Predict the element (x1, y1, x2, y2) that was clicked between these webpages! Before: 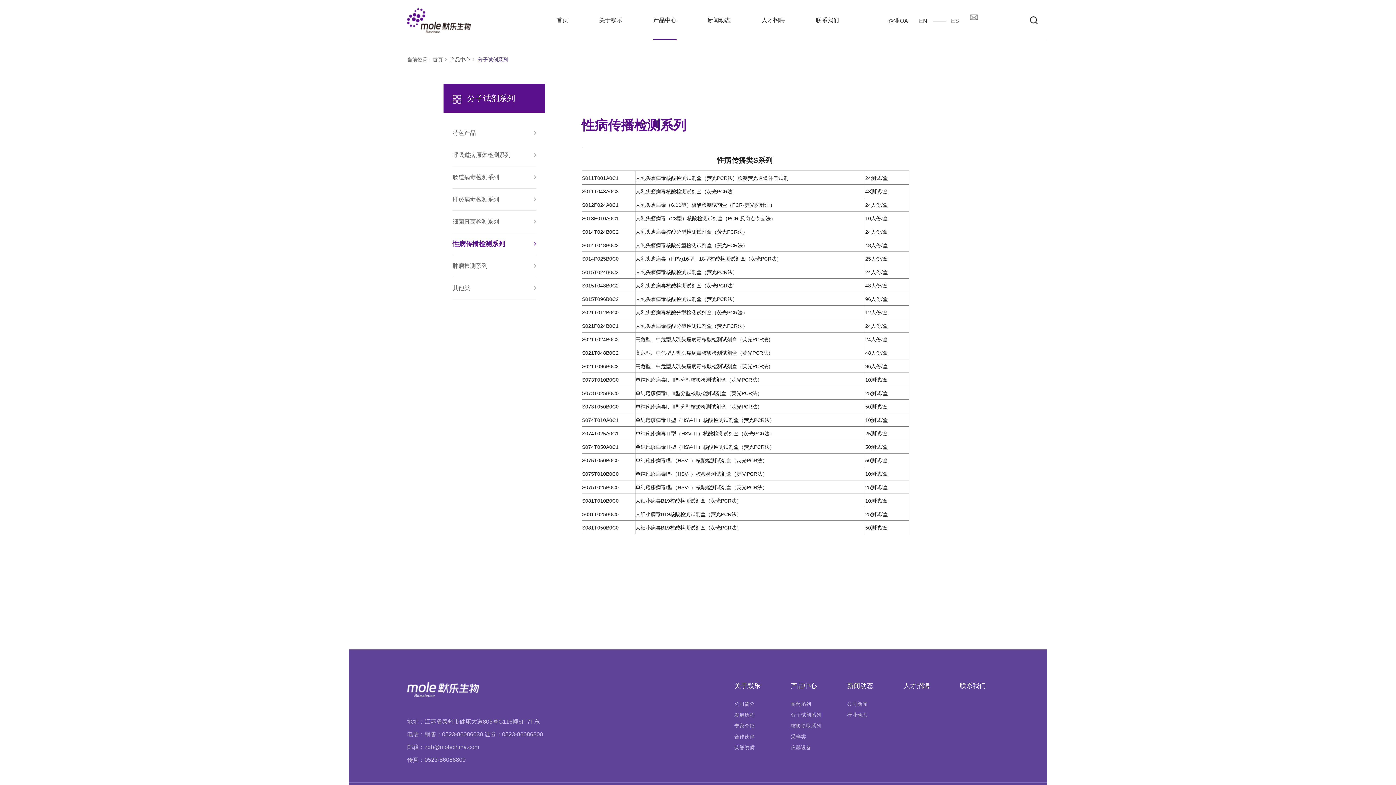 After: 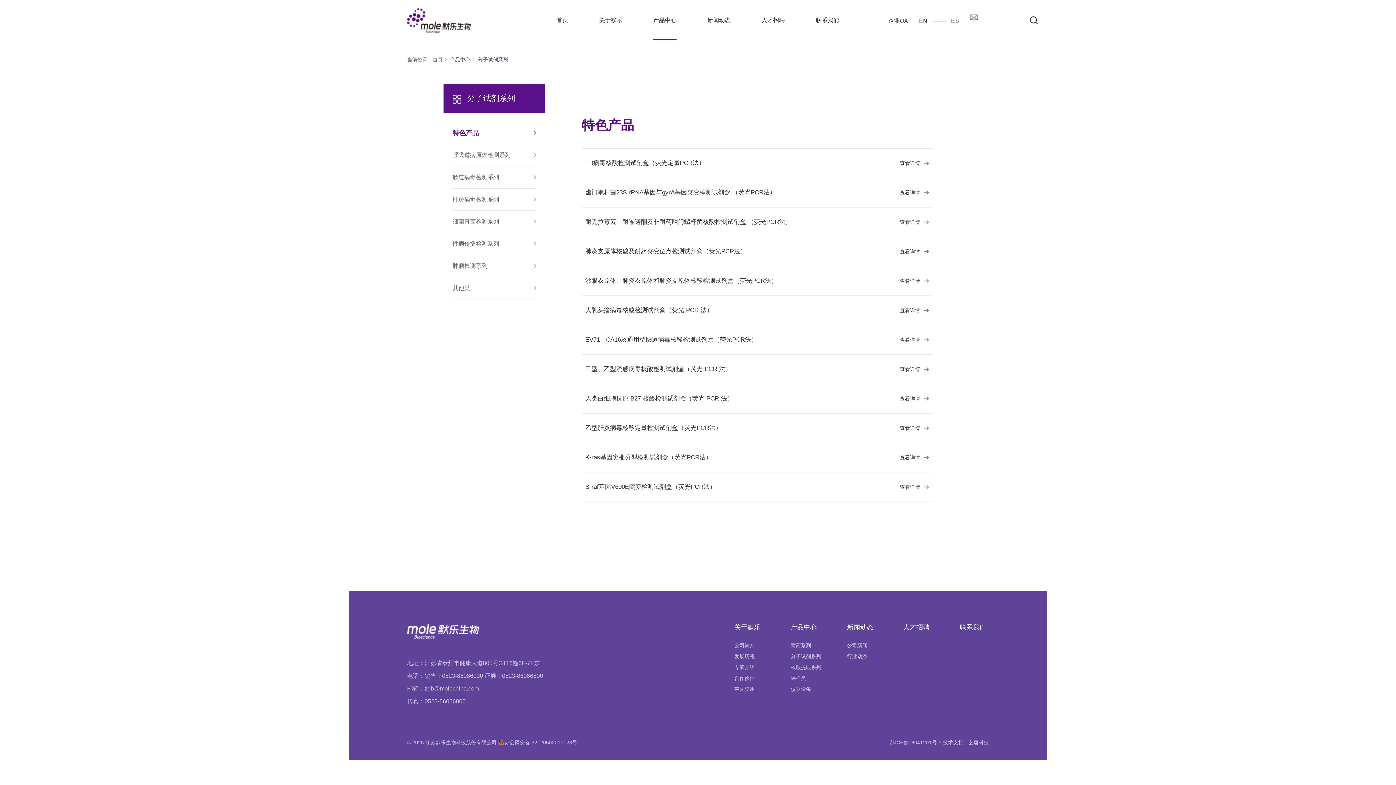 Action: bbox: (452, 122, 536, 144) label: 特色产品